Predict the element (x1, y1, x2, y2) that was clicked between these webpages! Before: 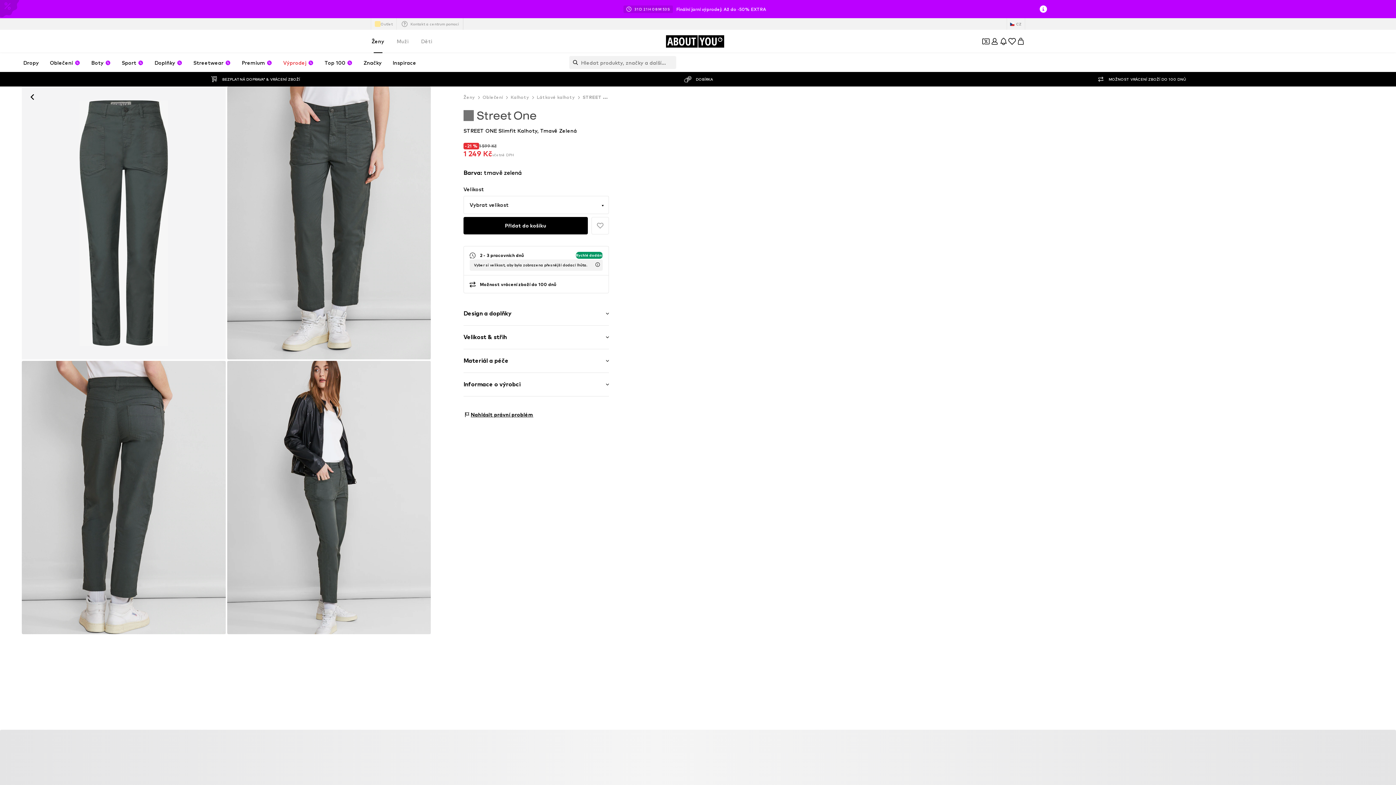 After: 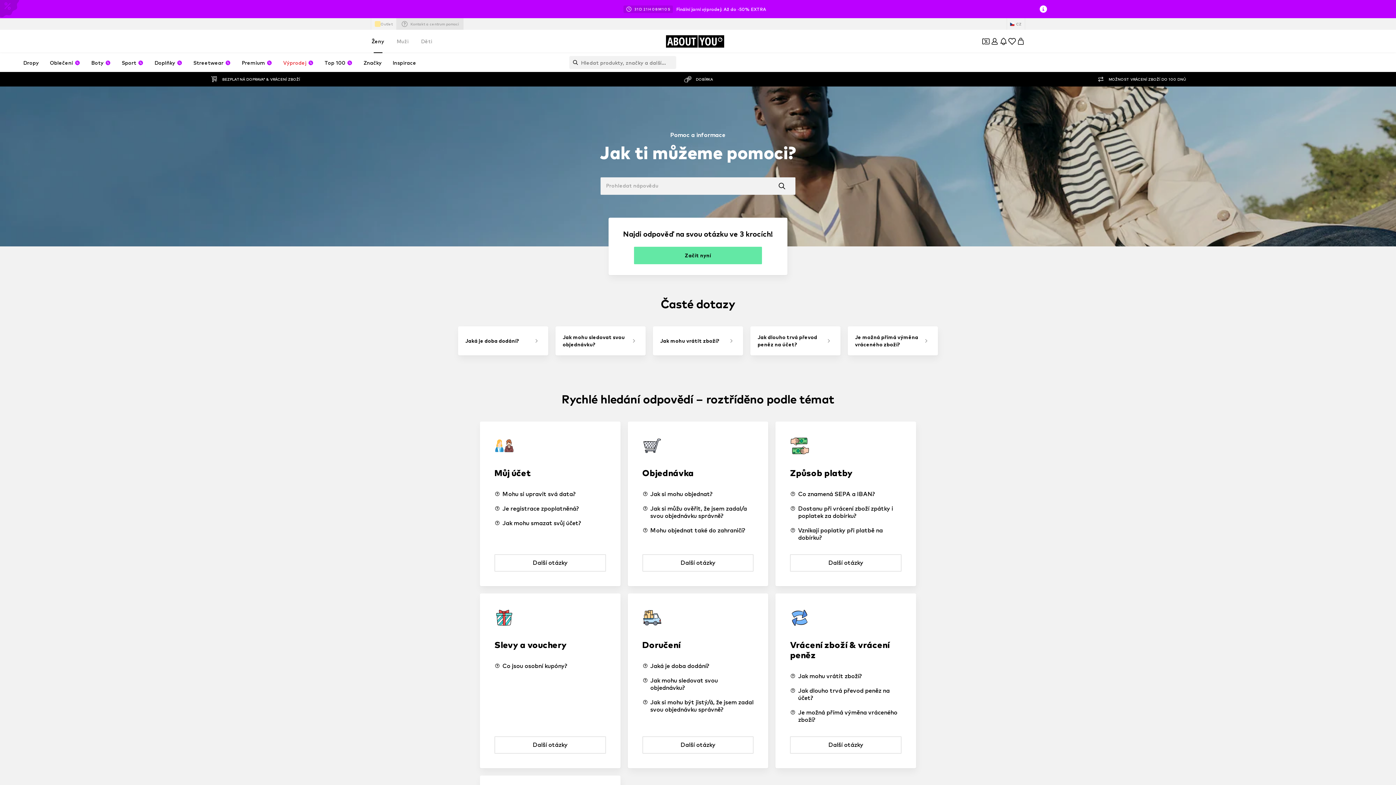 Action: bbox: (396, 0, 463, 11) label: Kontakt a centrum pomoci